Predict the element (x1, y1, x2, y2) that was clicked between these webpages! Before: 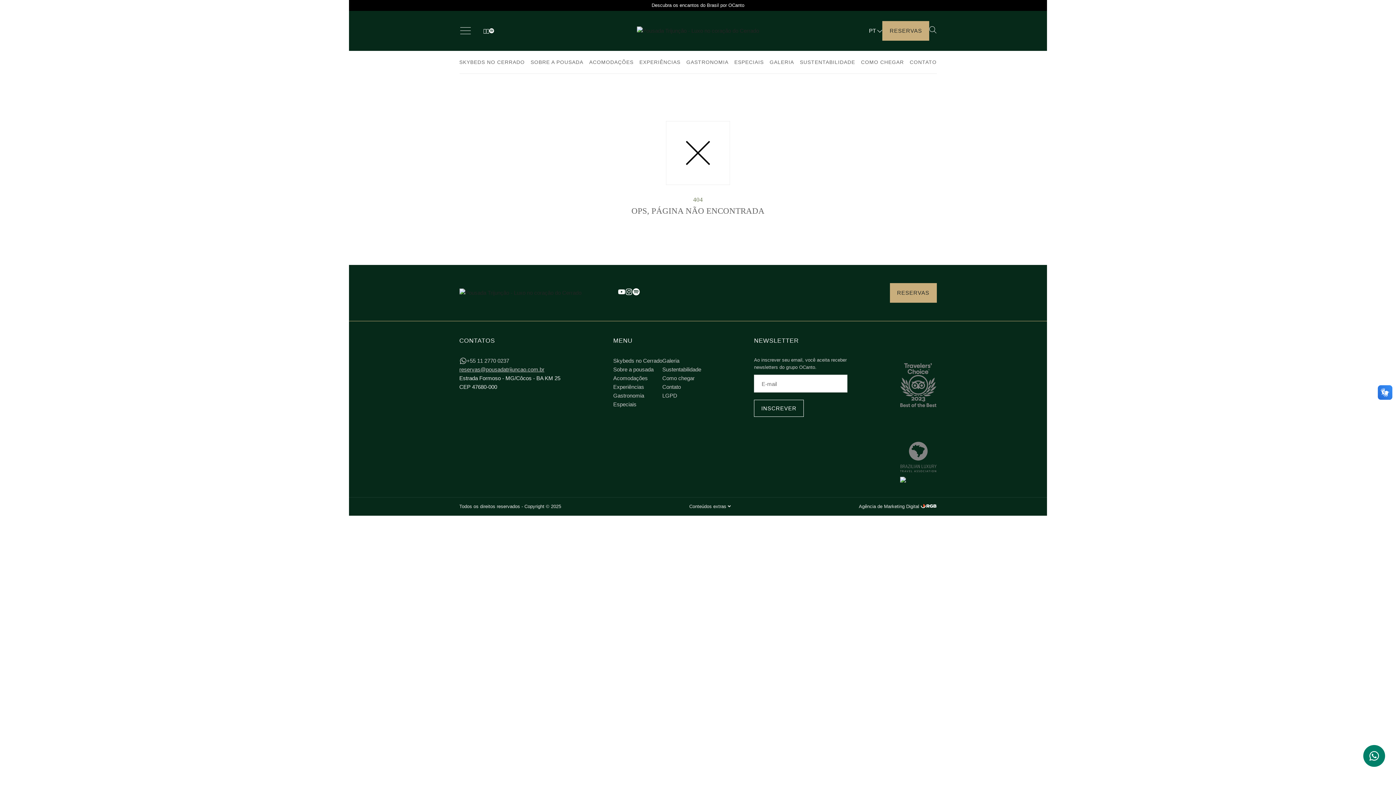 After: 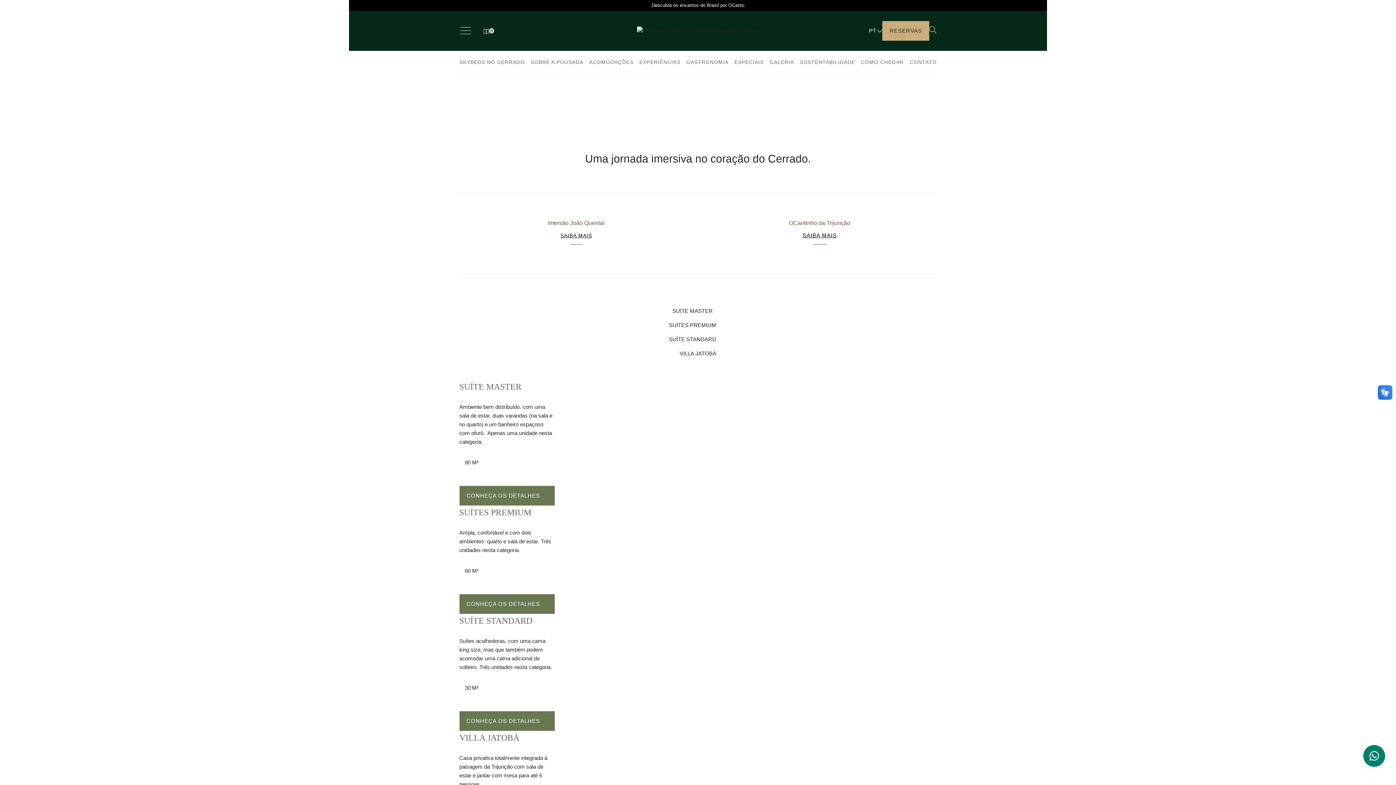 Action: label: Pousada Trijunção - Luxo no coração do Cerrado bbox: (637, 24, 759, 37)